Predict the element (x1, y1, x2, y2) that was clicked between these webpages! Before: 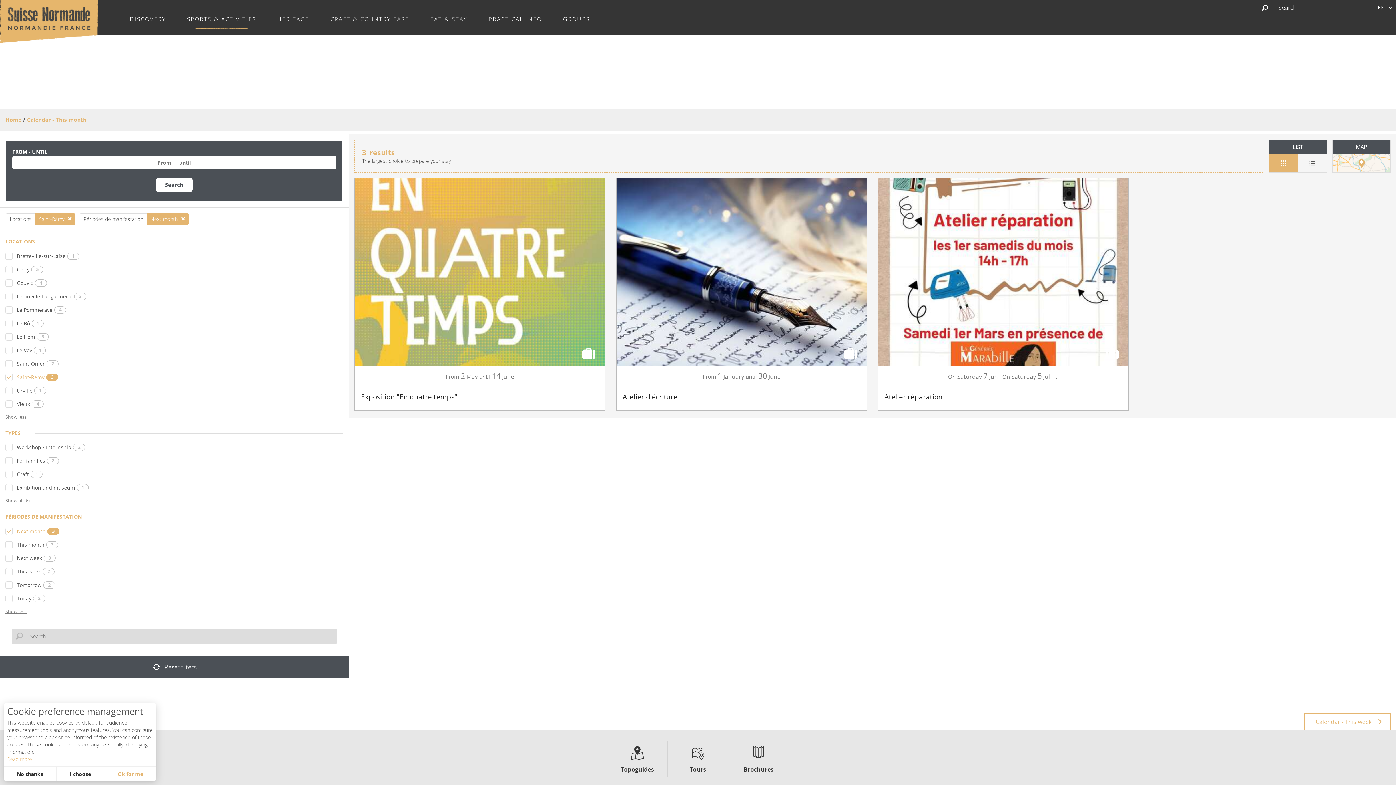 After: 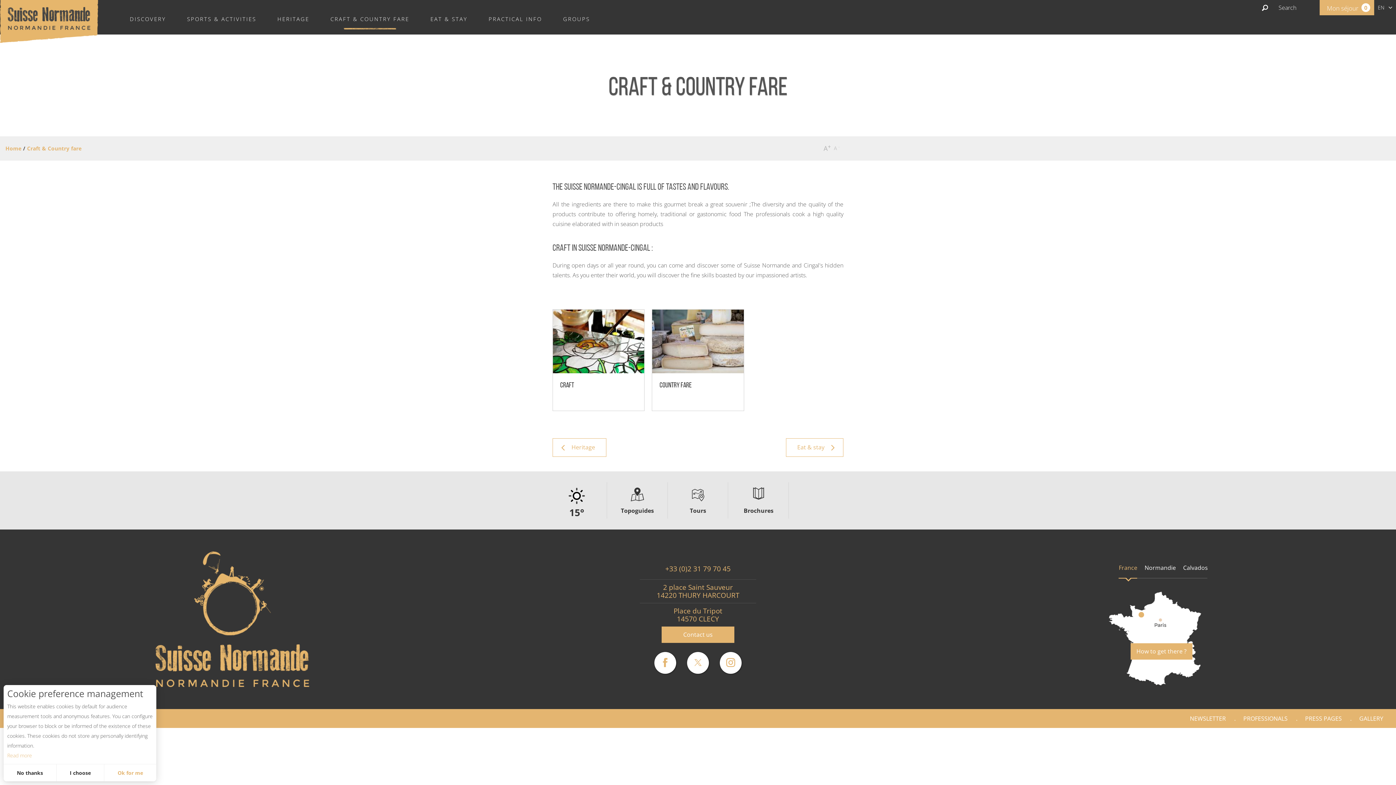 Action: bbox: (324, 5, 415, 32) label: CRAFT & COUNTRY FARE